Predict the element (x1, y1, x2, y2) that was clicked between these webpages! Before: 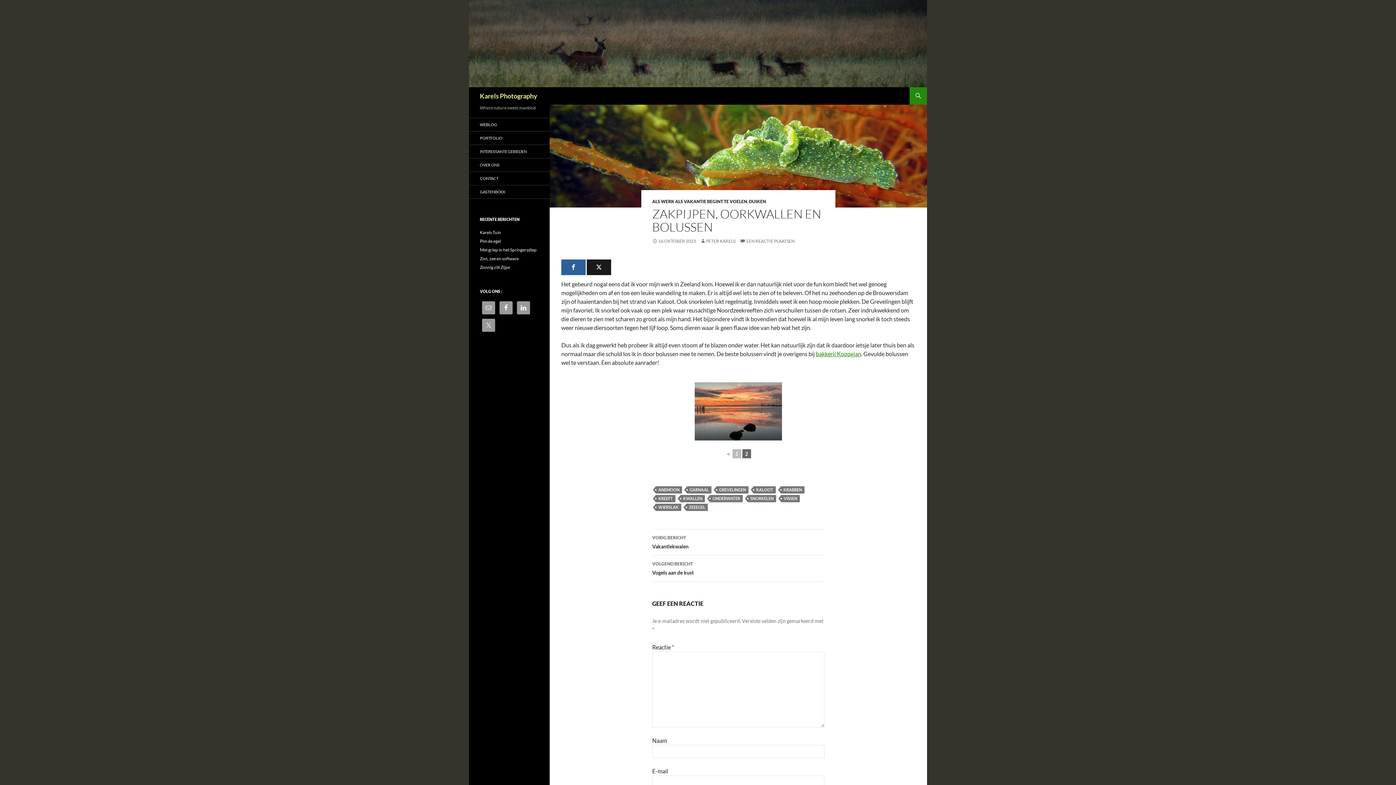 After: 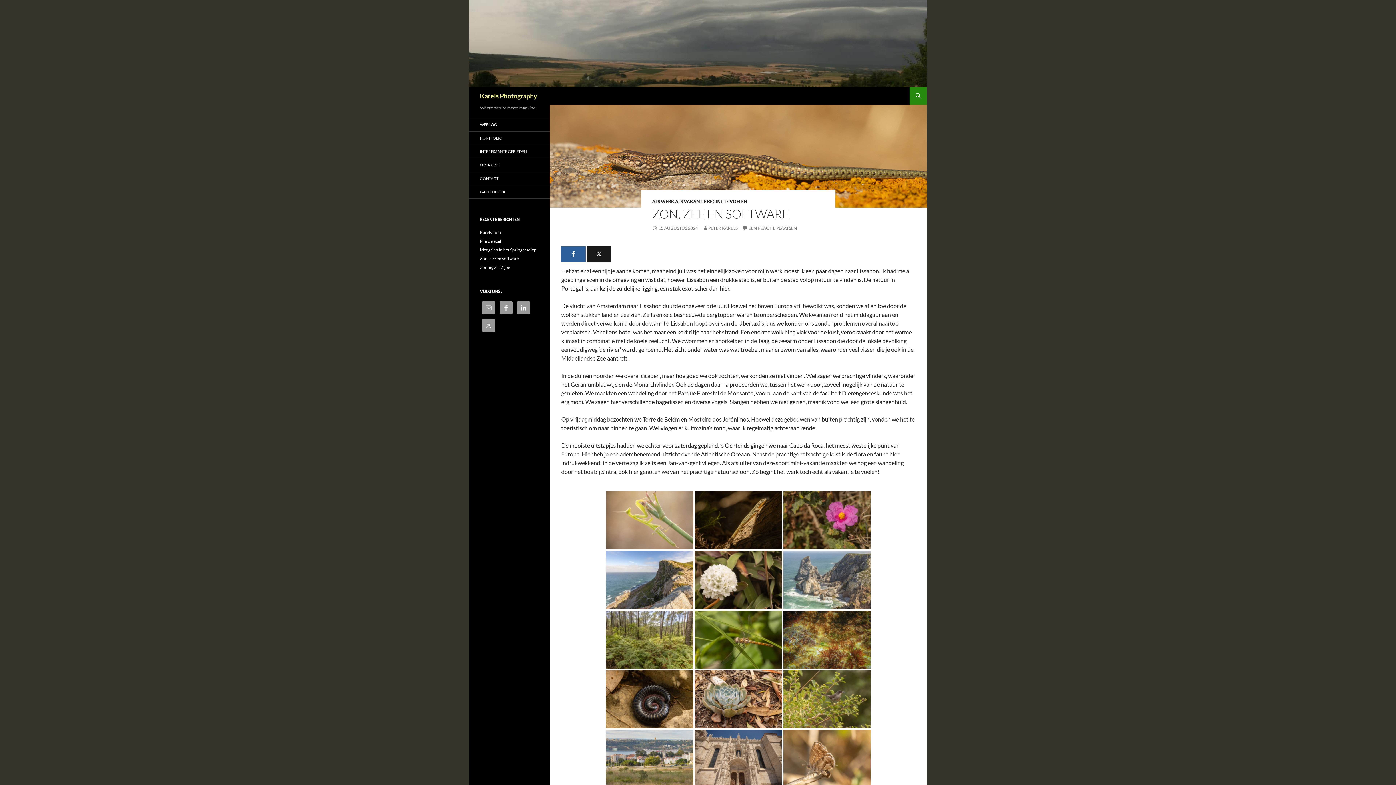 Action: bbox: (480, 256, 518, 261) label: Zon, zee en software